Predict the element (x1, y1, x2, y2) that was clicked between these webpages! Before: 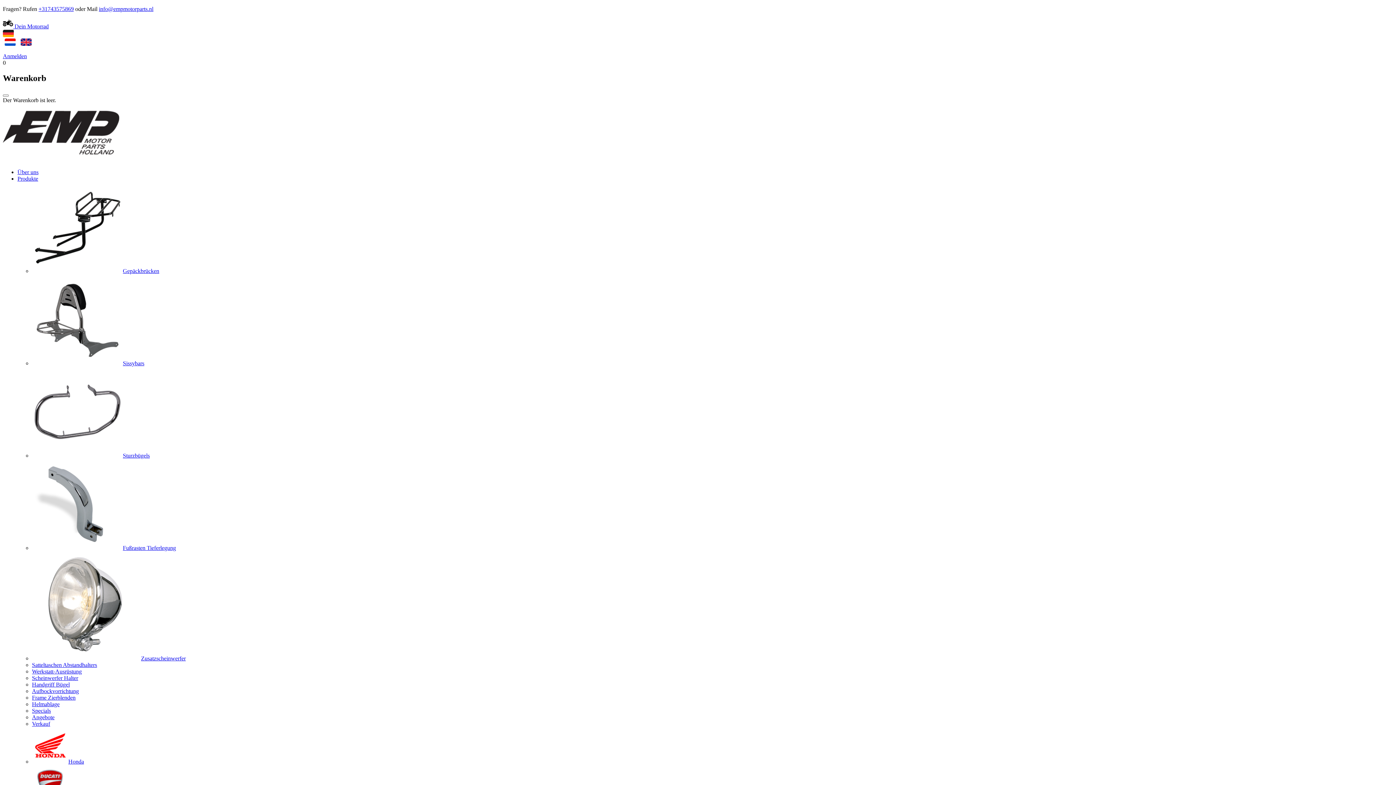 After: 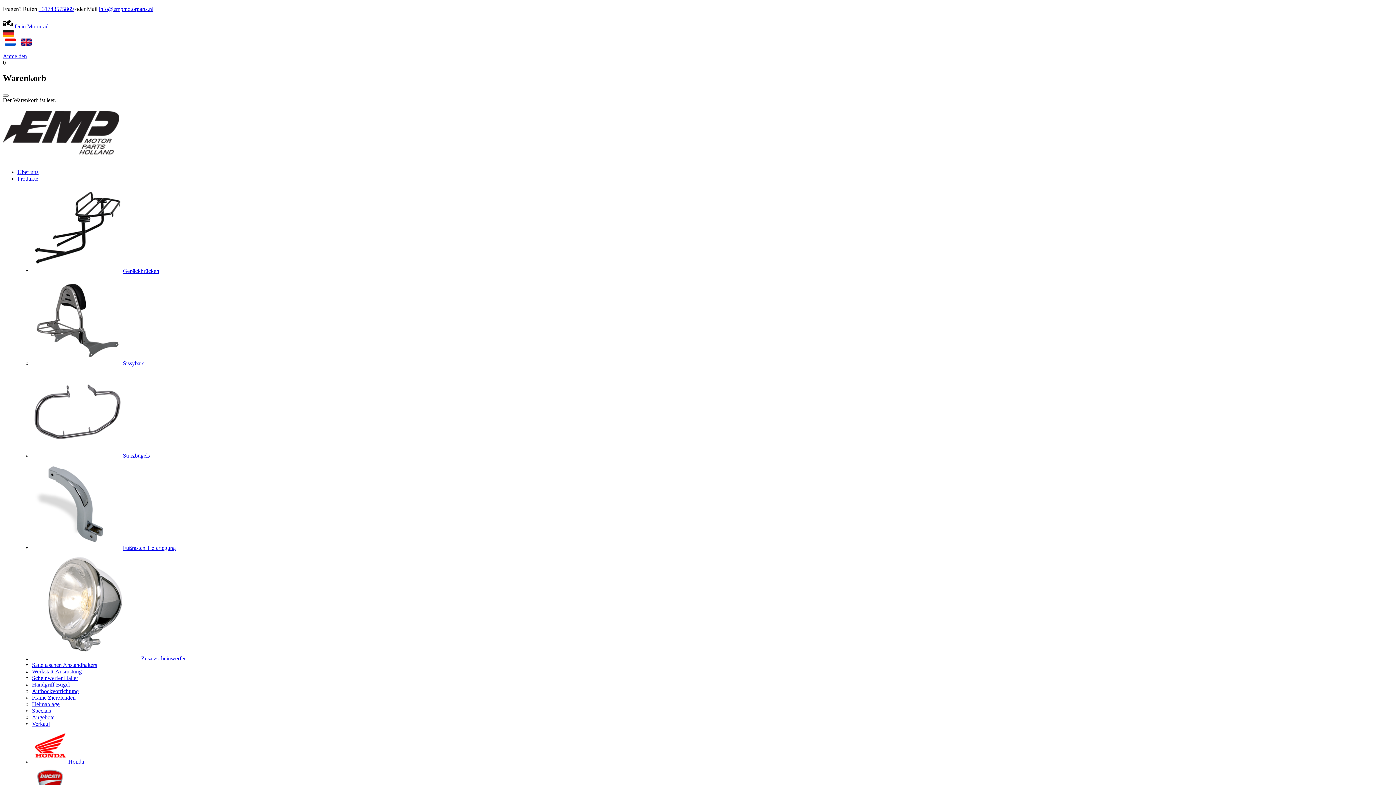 Action: label: Fußrasten Tieferlegung bbox: (32, 545, 176, 551)